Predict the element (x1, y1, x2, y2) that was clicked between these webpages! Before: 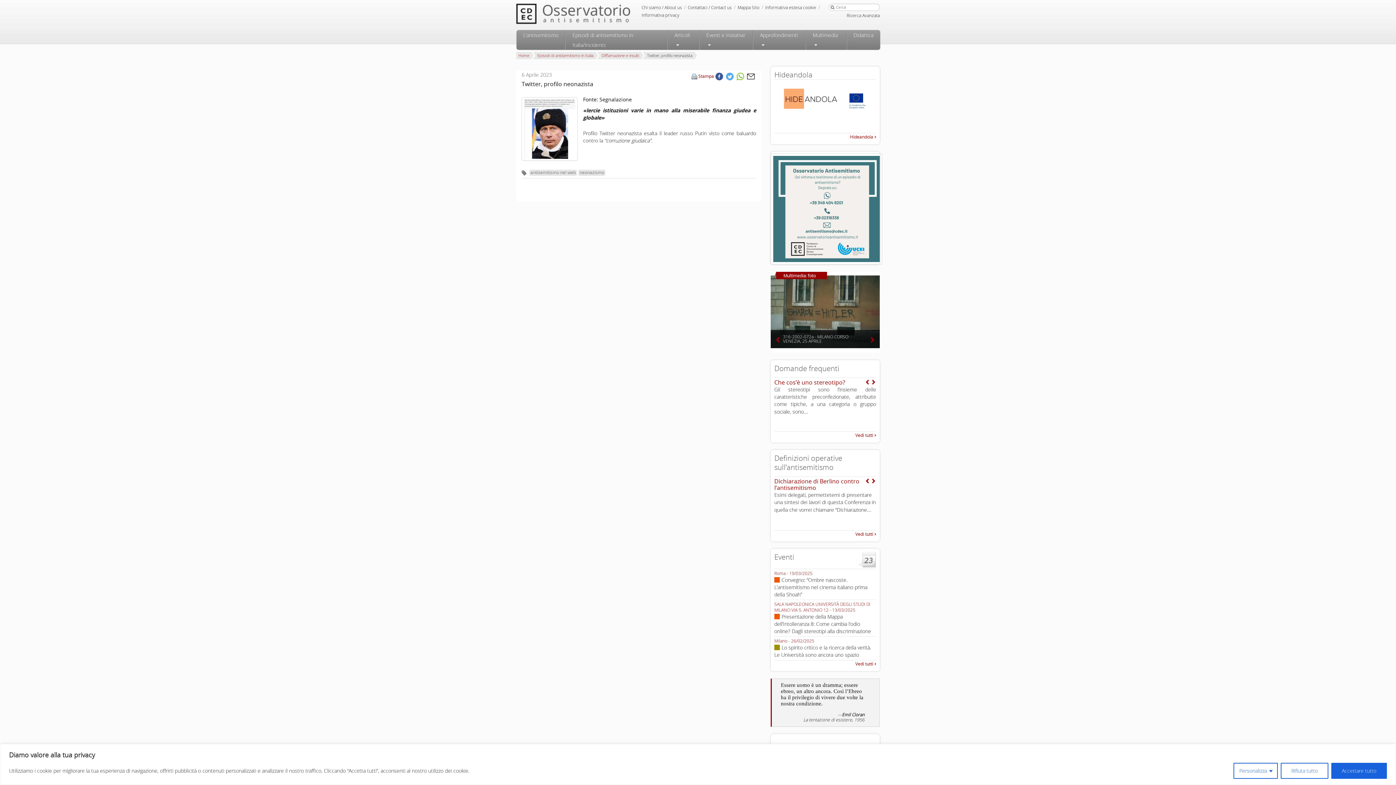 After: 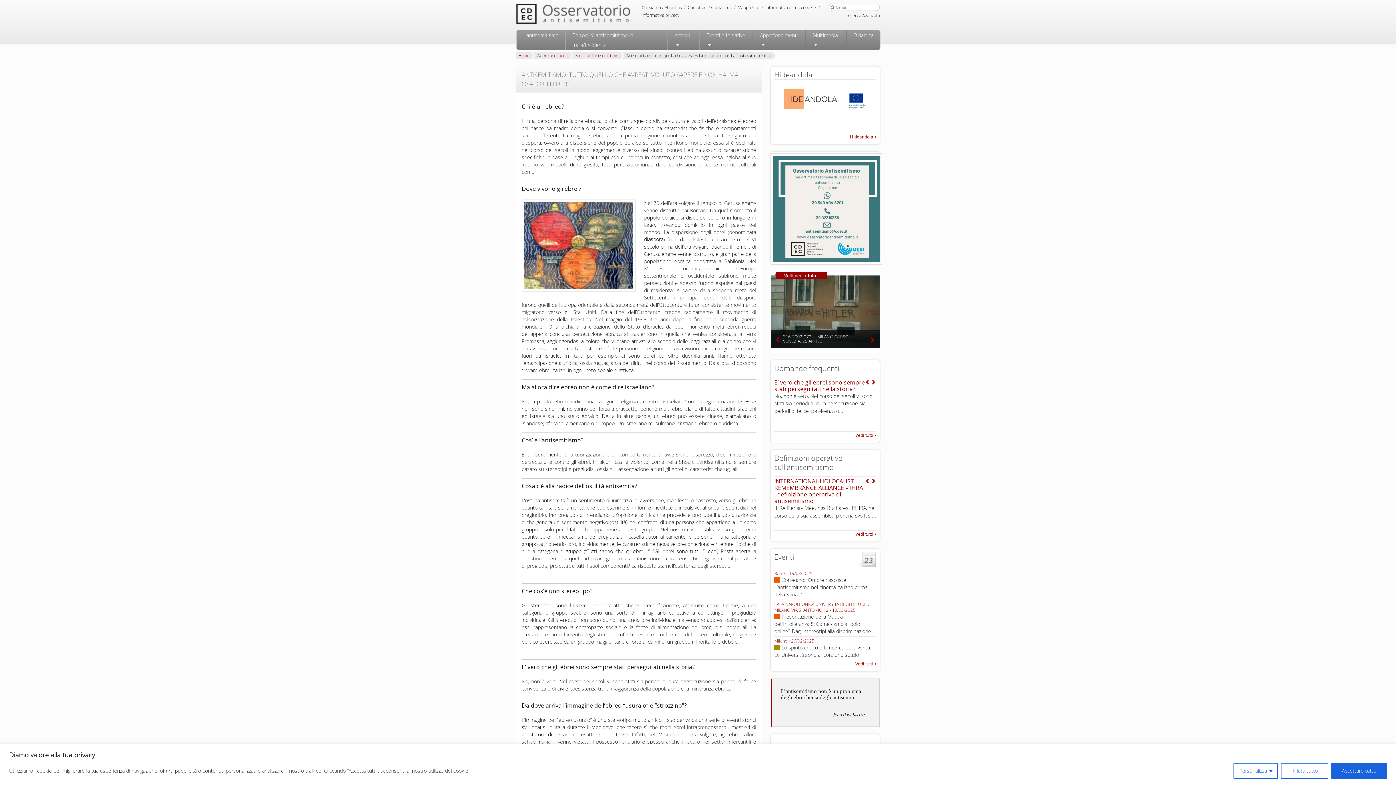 Action: bbox: (804, 408, 808, 415) label: ...